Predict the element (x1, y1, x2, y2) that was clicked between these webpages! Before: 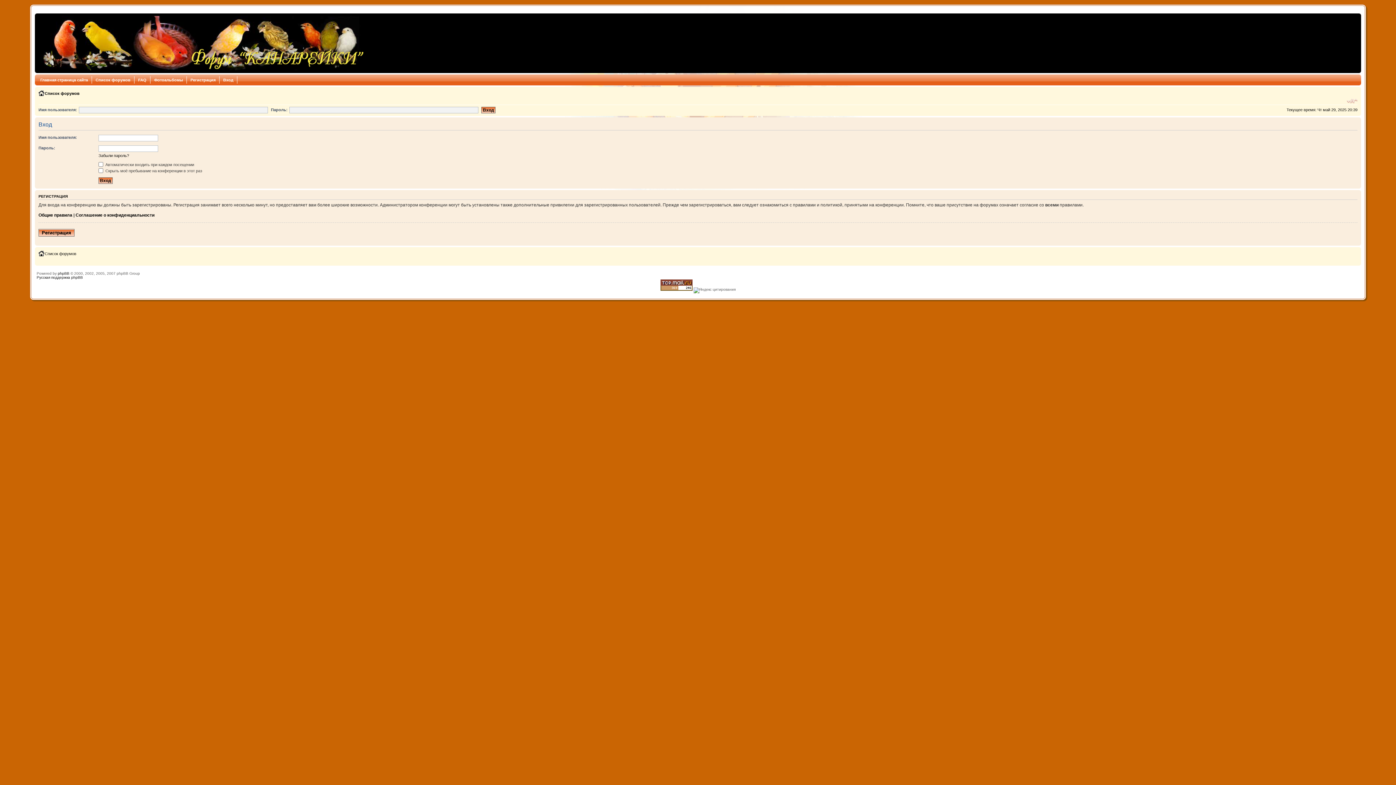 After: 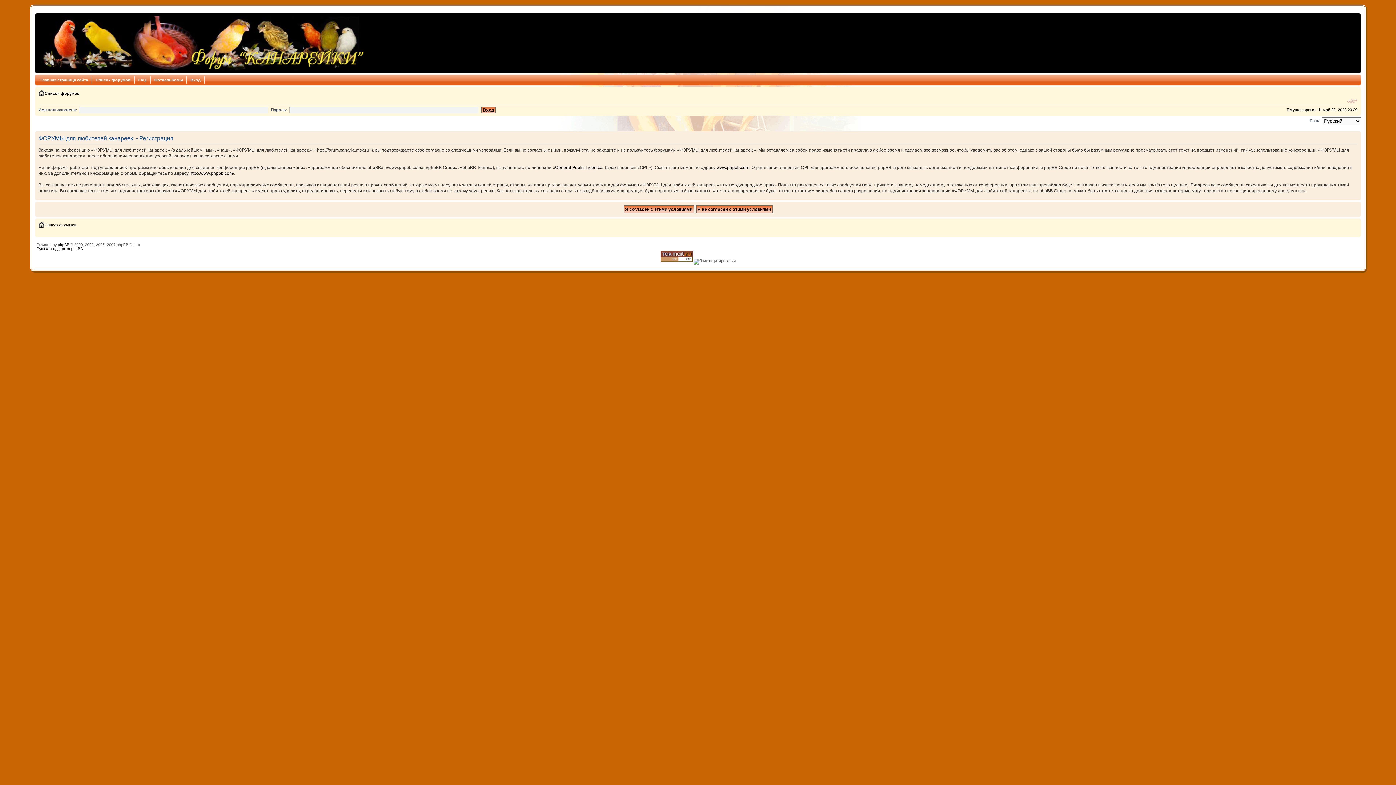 Action: bbox: (38, 228, 74, 236) label: Регистрация